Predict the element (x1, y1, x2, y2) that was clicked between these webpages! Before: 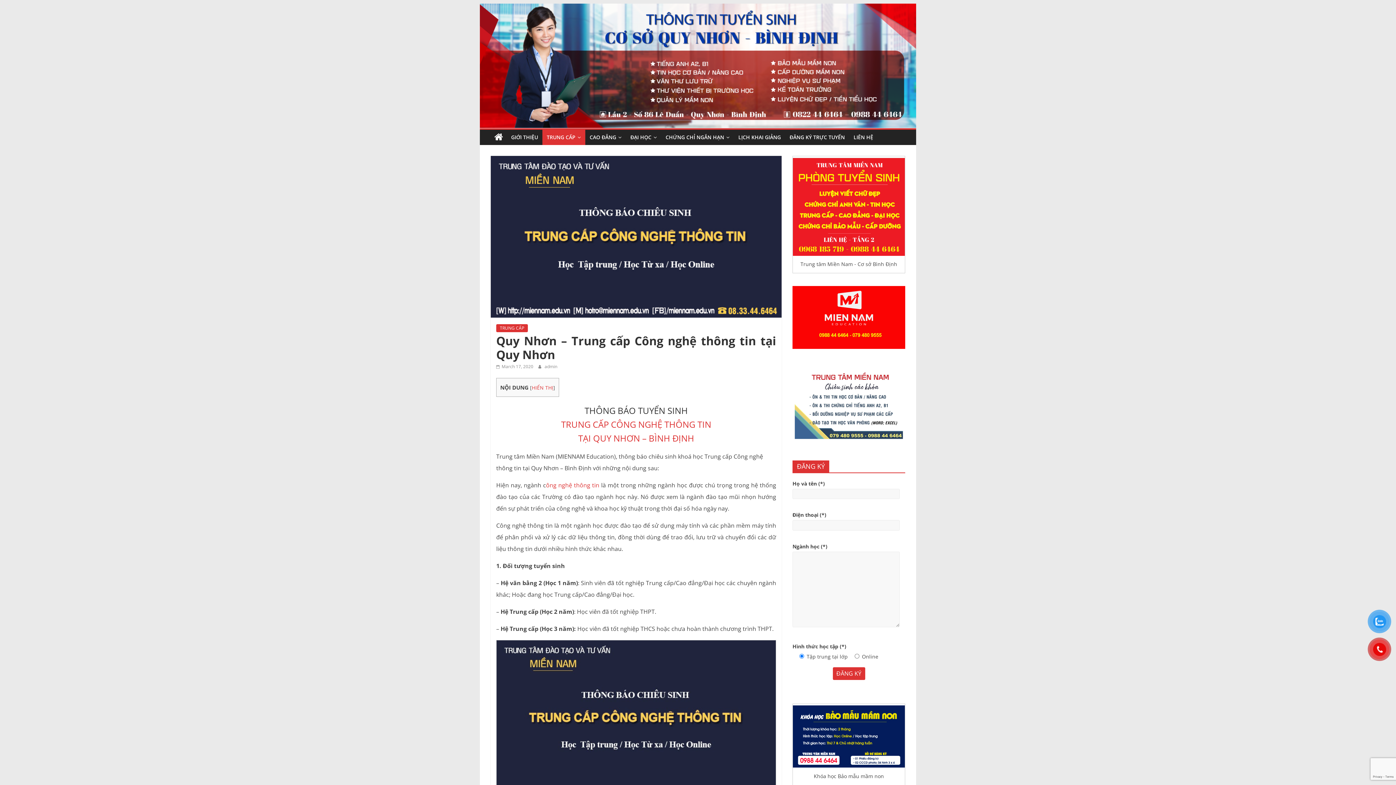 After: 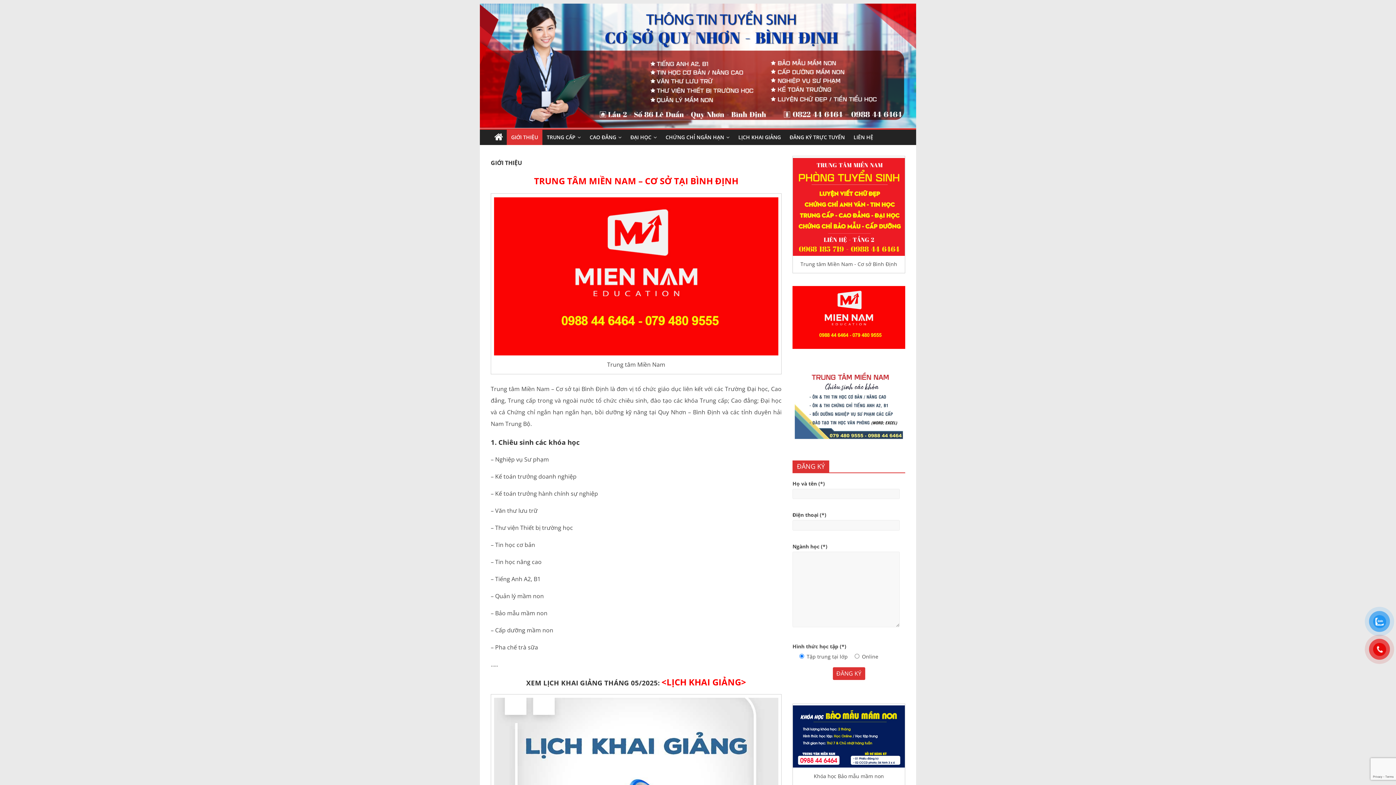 Action: label: GIỚI THIỆU bbox: (506, 129, 542, 145)